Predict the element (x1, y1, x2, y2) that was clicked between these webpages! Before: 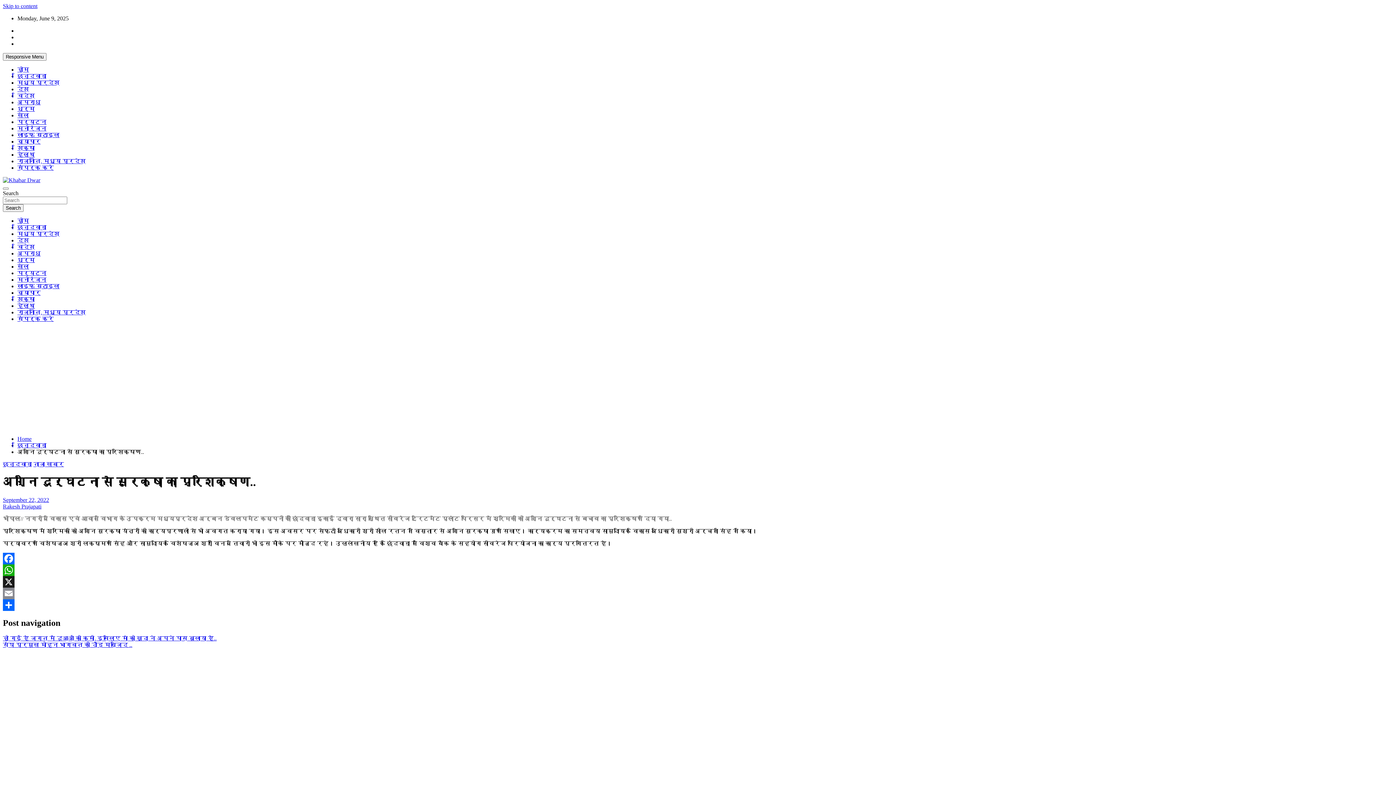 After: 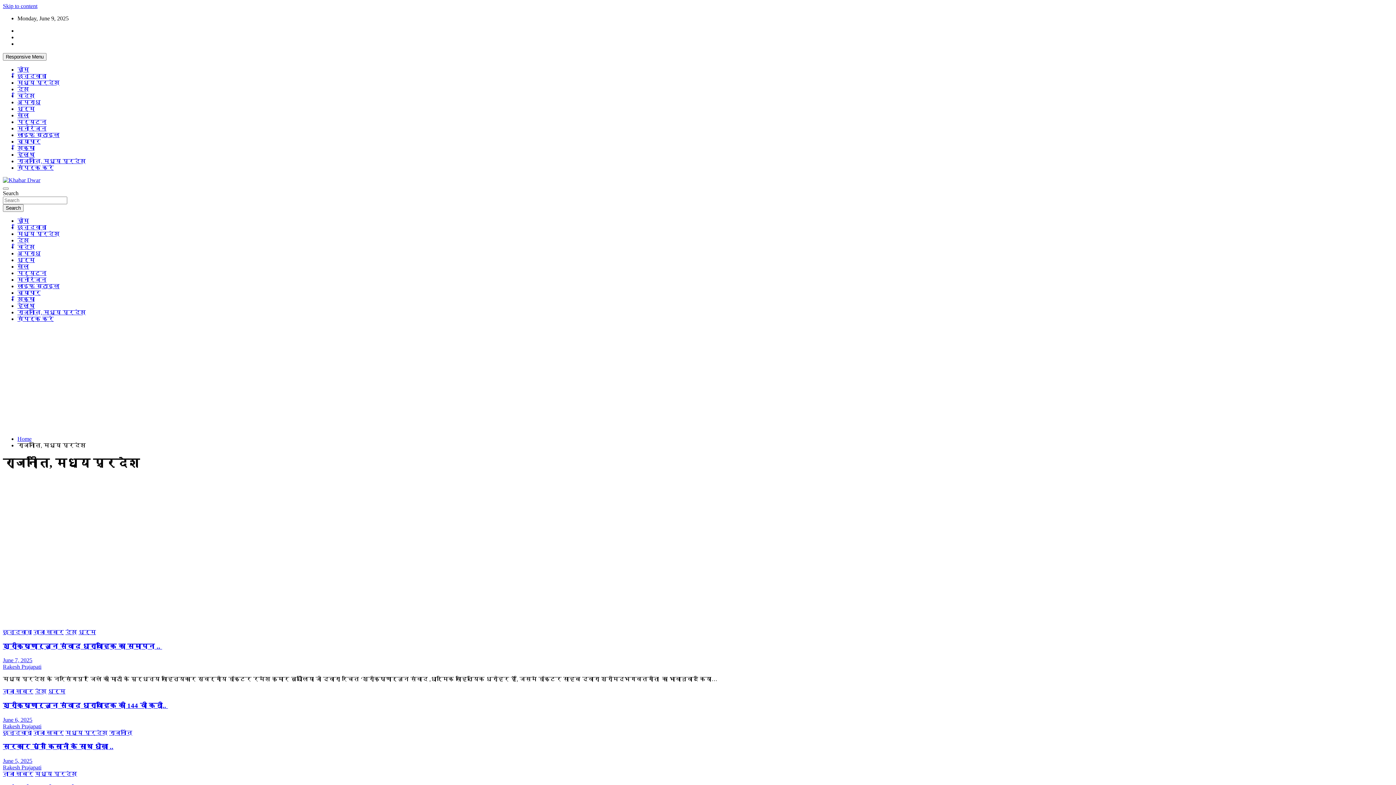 Action: bbox: (17, 158, 85, 164) label: राजनीति, मध्य प्रदेश